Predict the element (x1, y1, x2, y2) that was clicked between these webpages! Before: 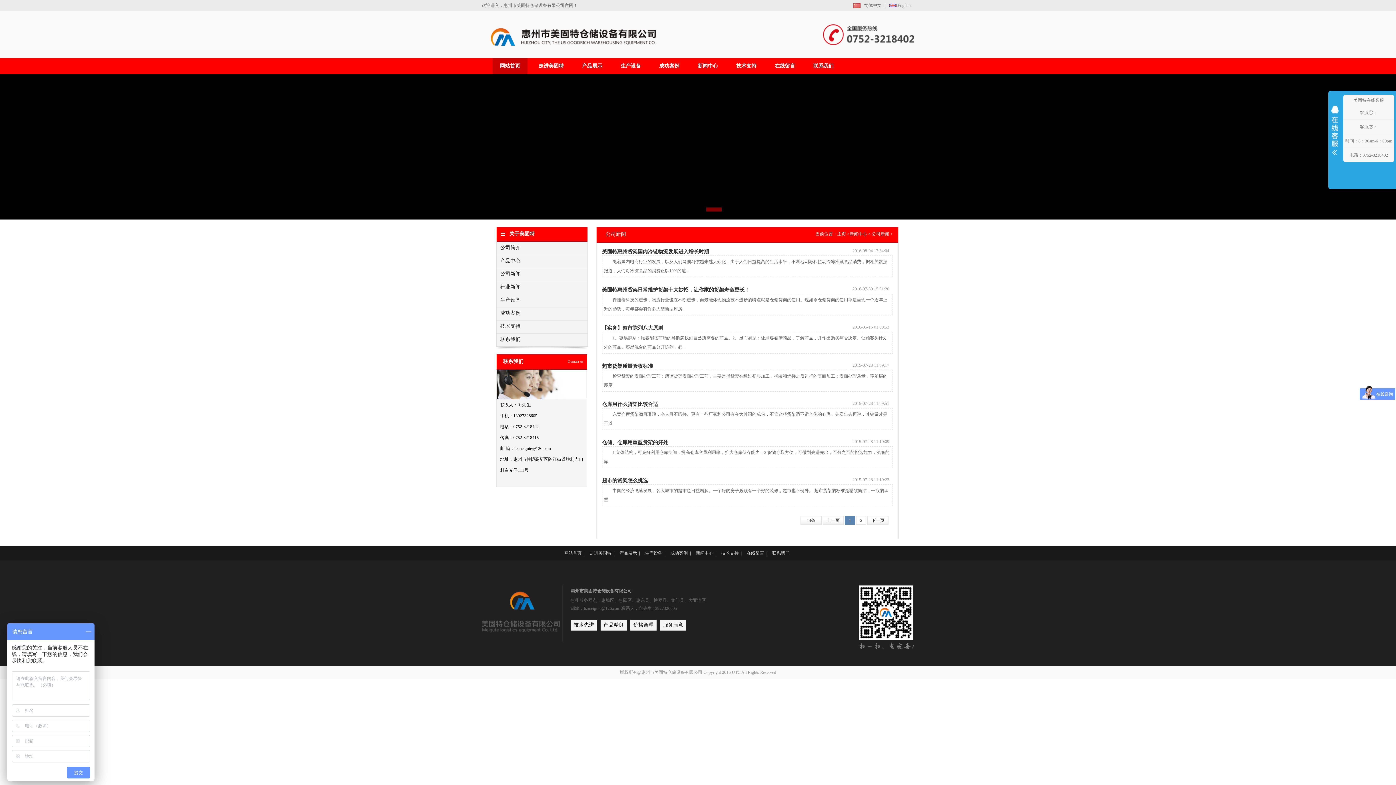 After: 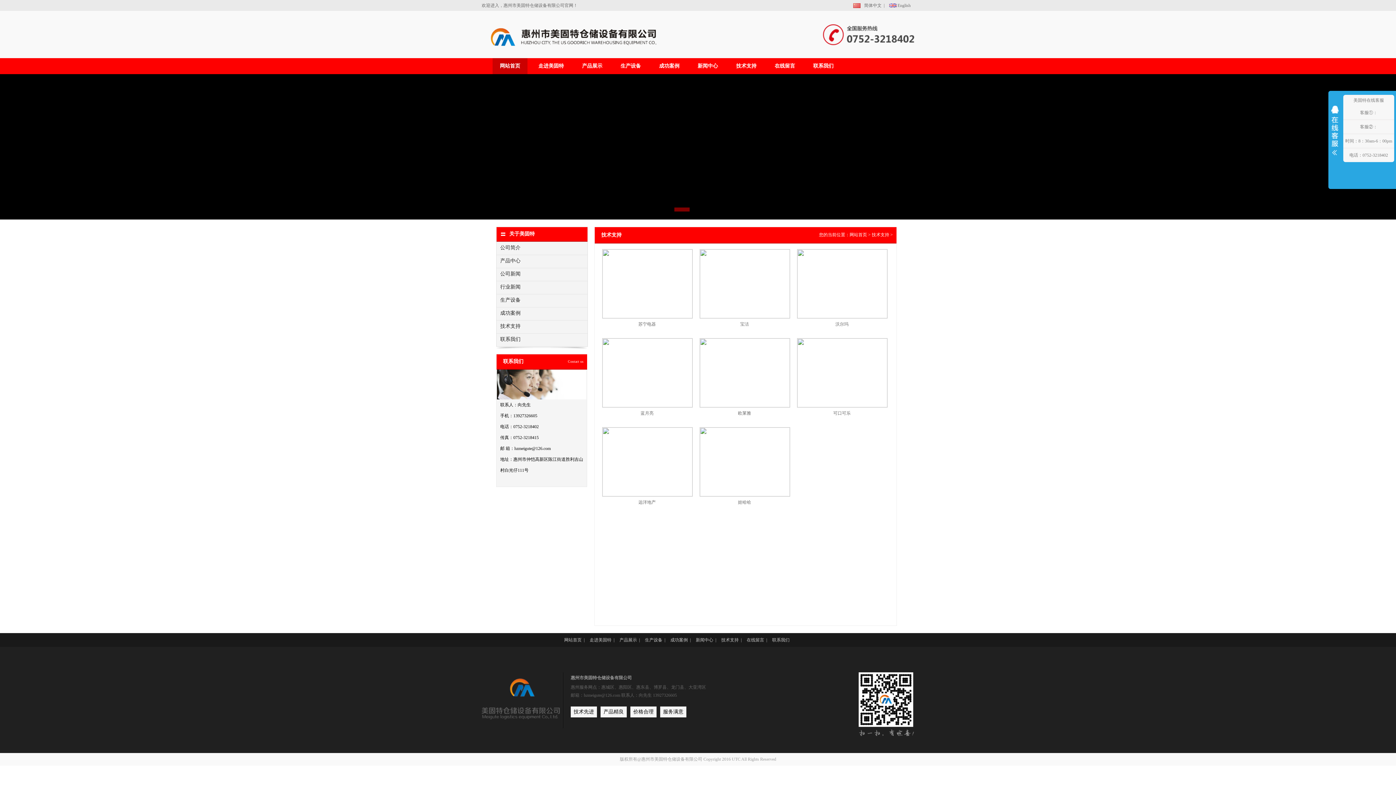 Action: bbox: (721, 550, 741, 556) label: 技术支持  |